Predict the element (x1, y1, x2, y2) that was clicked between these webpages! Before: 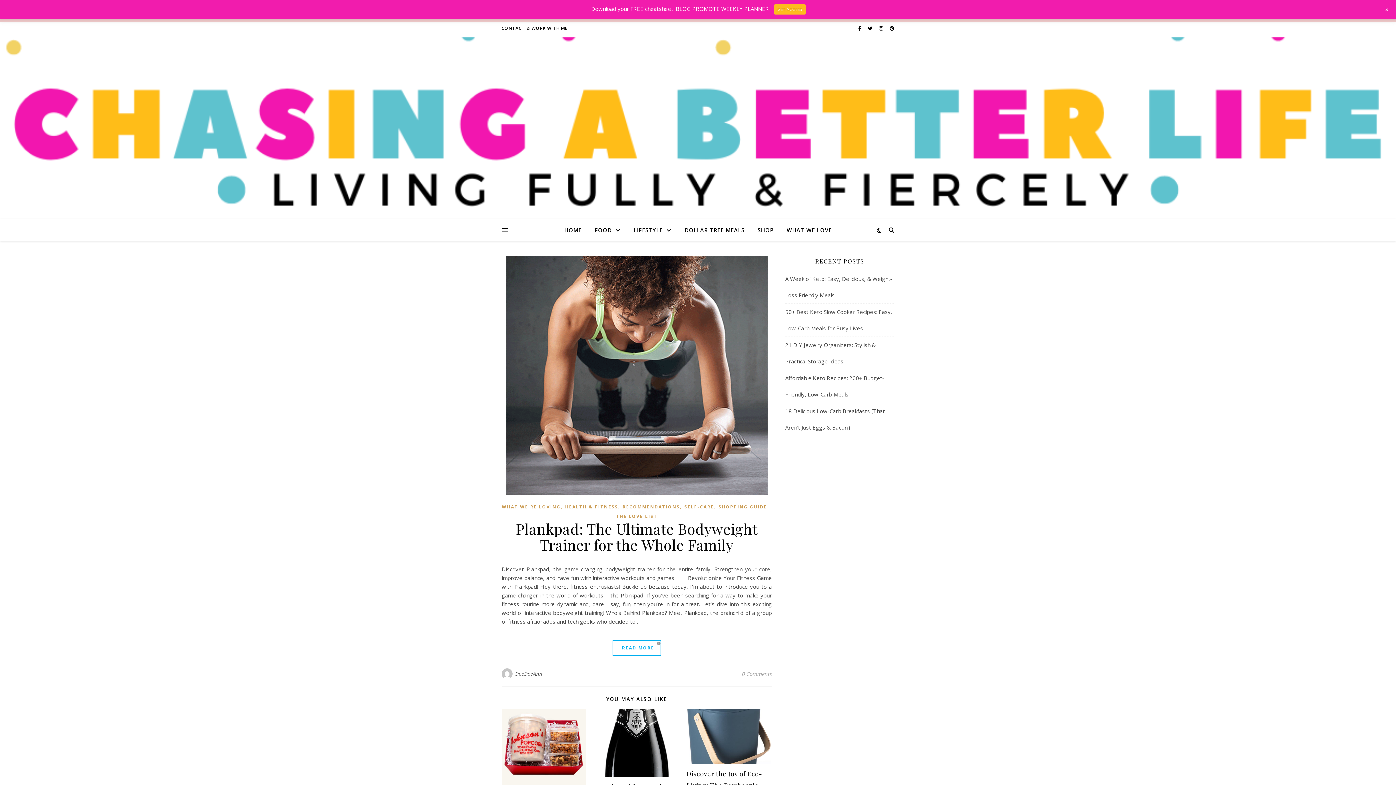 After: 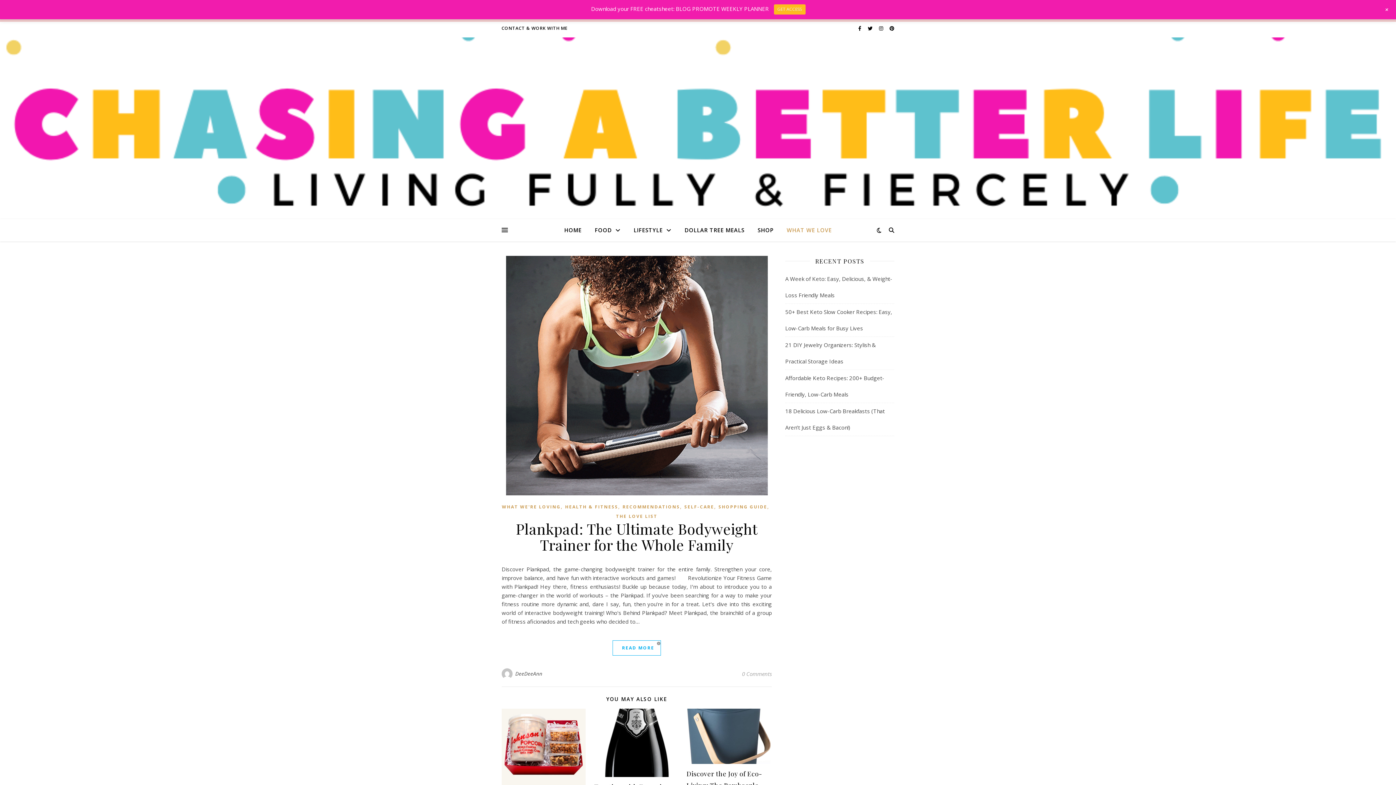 Action: label: WHAT WE LOVE bbox: (781, 219, 832, 241)